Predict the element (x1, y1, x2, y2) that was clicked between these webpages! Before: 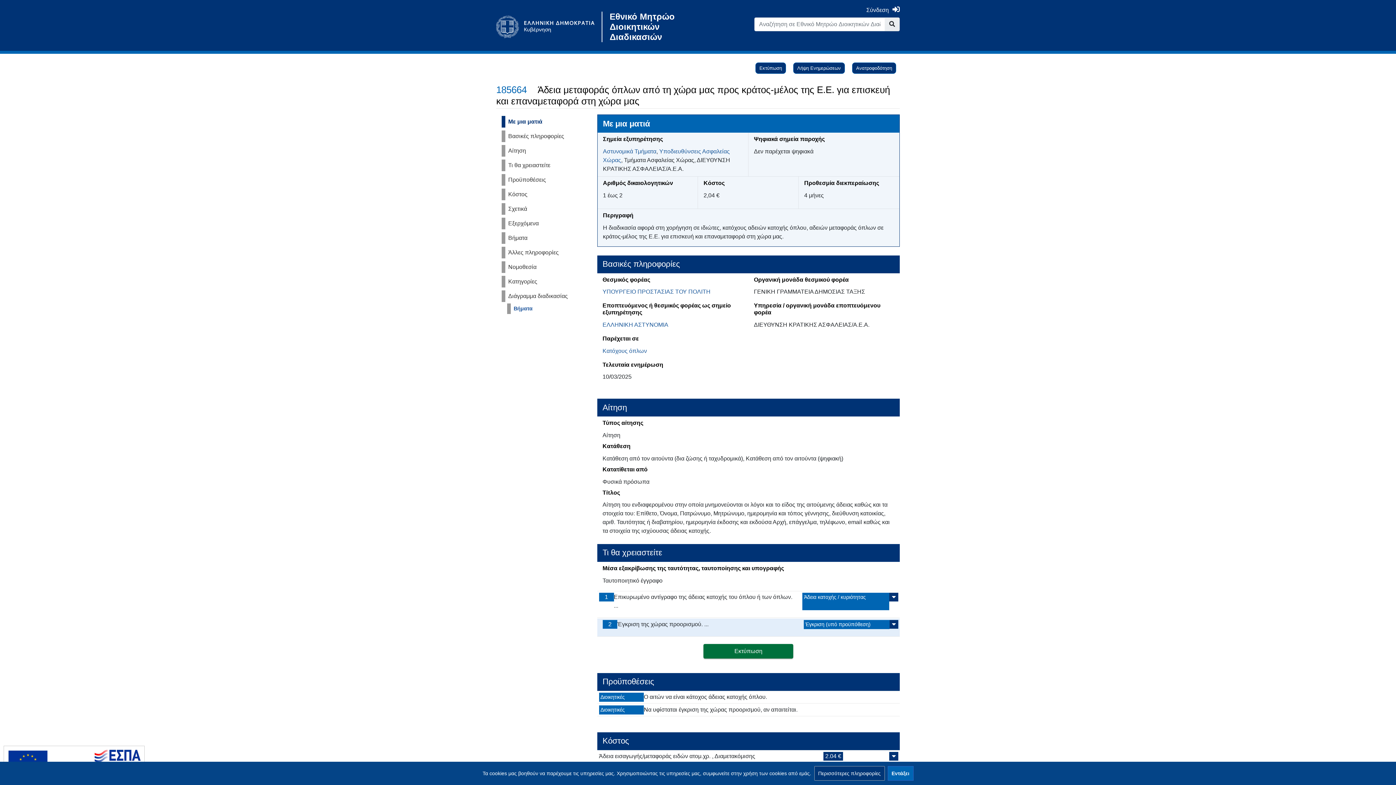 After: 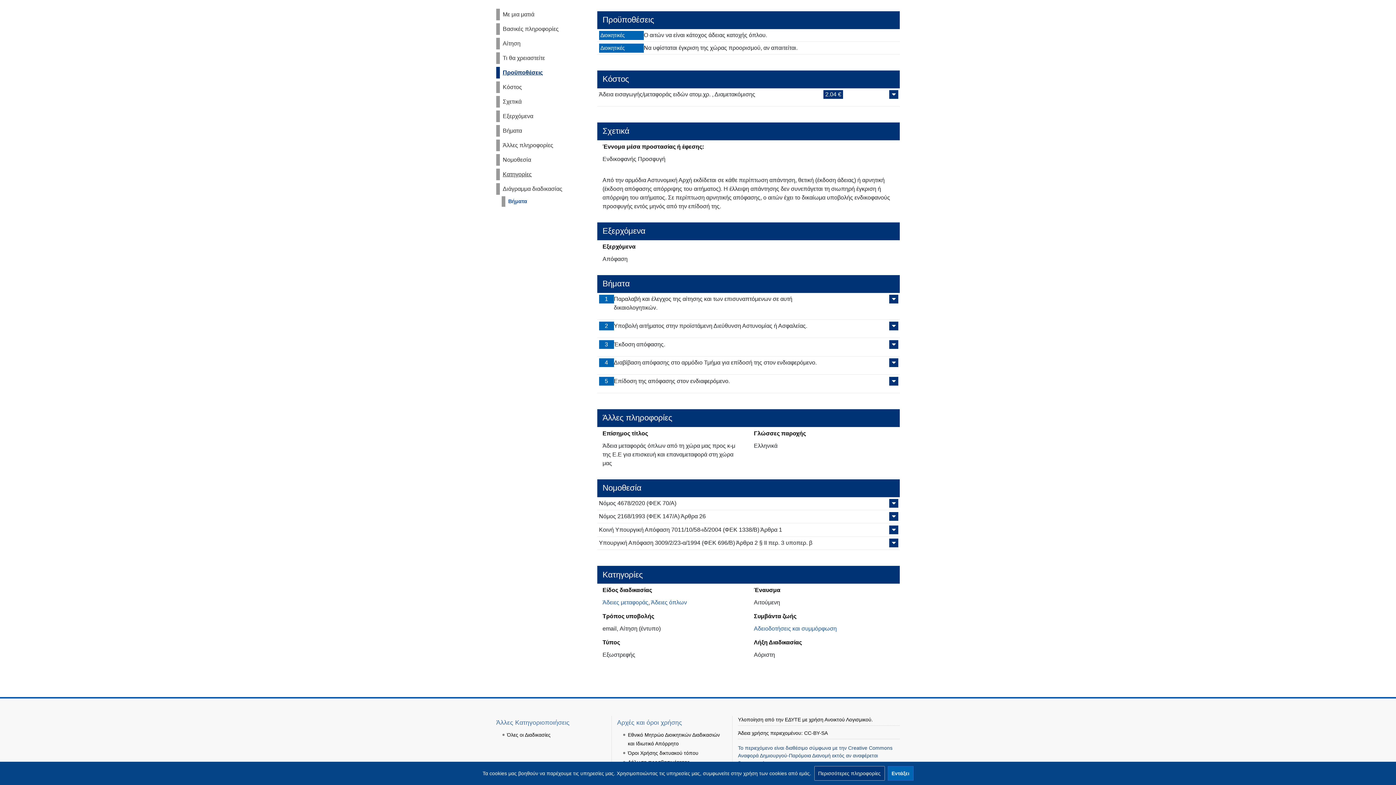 Action: label: Προϋποθέσεις bbox: (501, 174, 591, 185)